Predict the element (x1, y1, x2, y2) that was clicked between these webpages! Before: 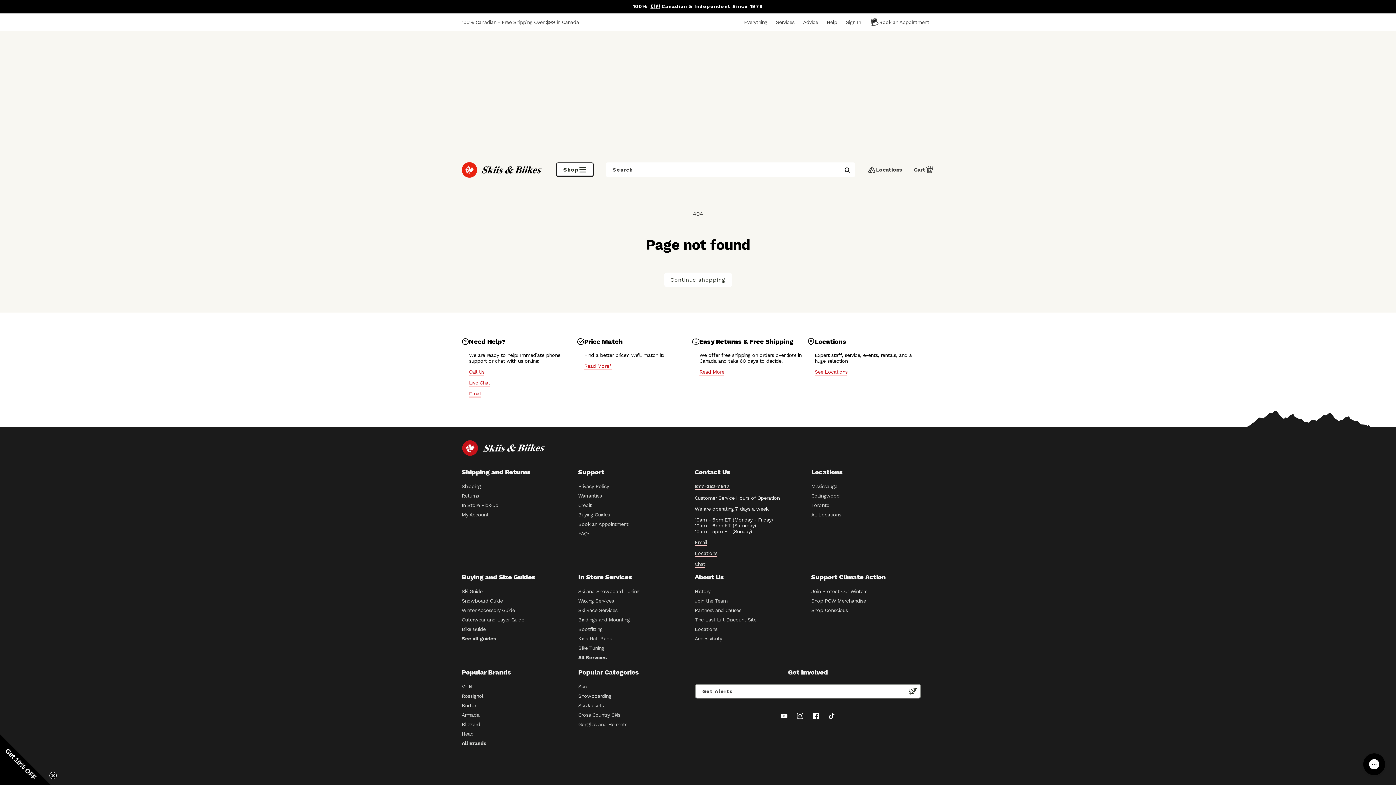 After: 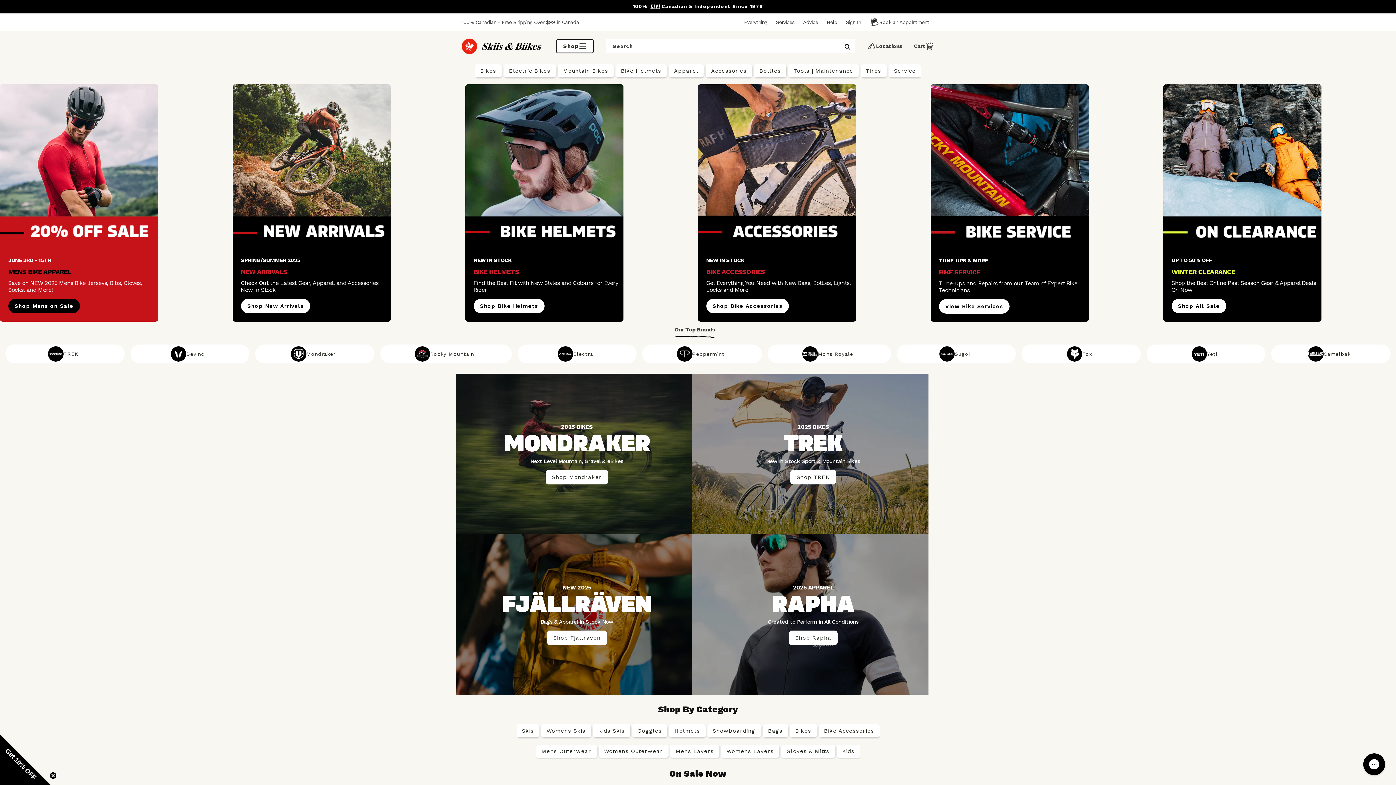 Action: bbox: (459, 162, 544, 177)